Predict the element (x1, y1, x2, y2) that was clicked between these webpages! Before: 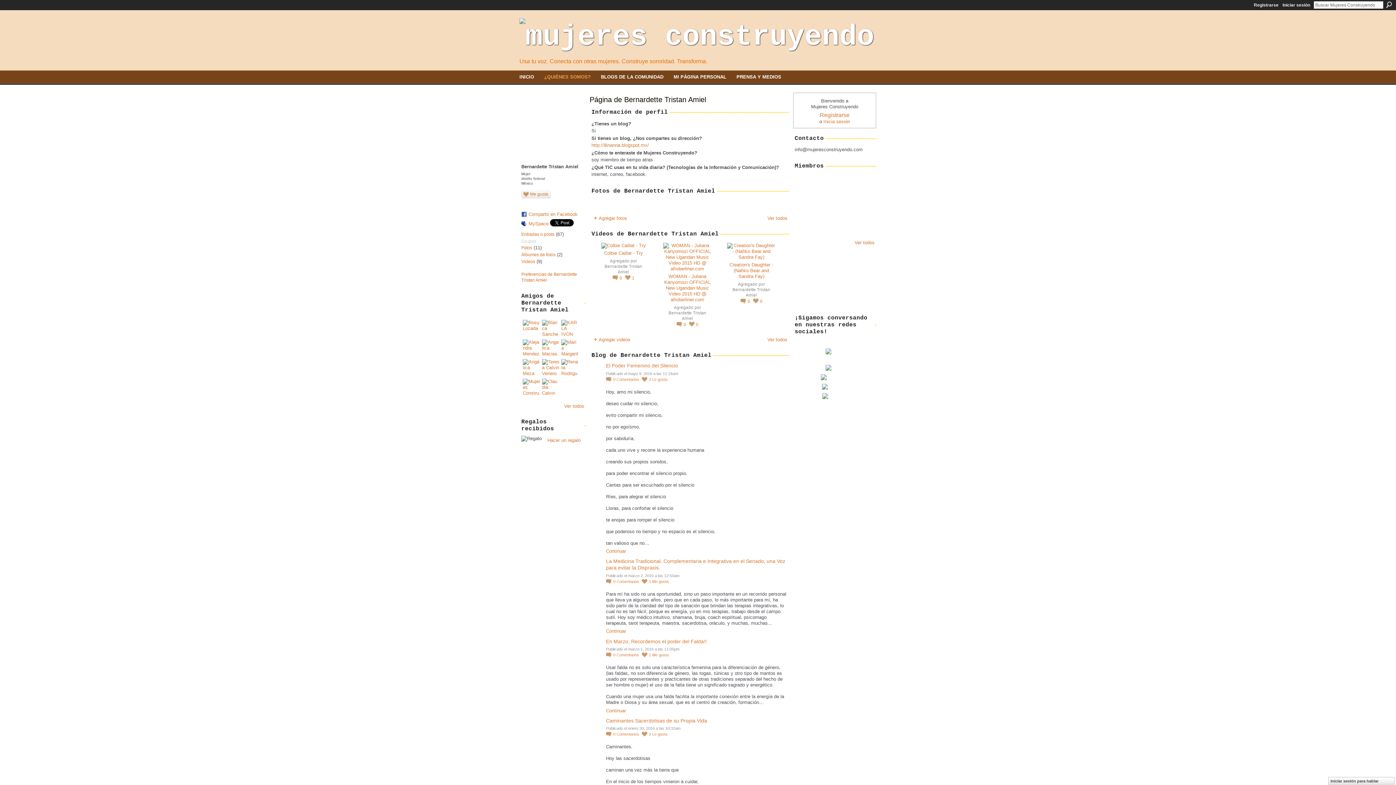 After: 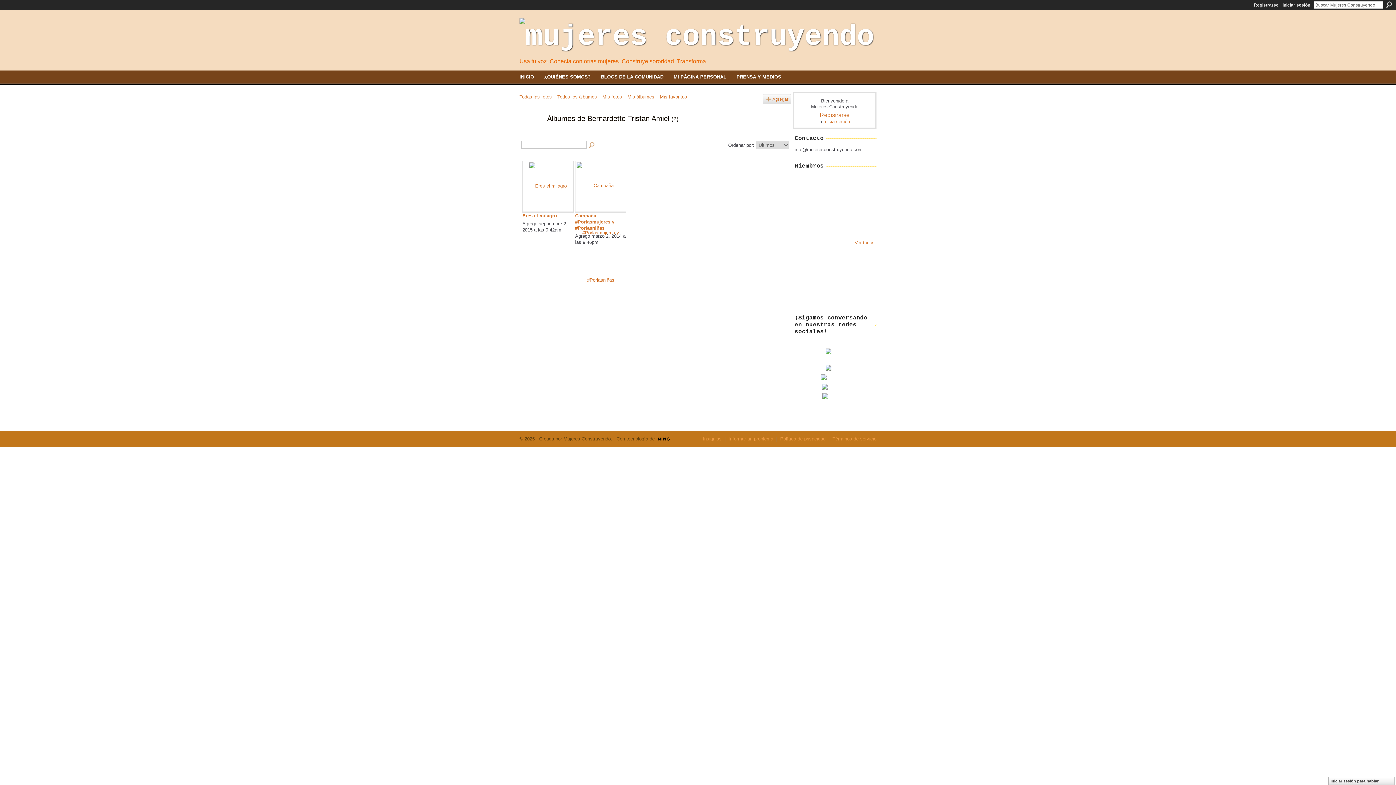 Action: label: Álbumes de fotos bbox: (521, 252, 555, 257)